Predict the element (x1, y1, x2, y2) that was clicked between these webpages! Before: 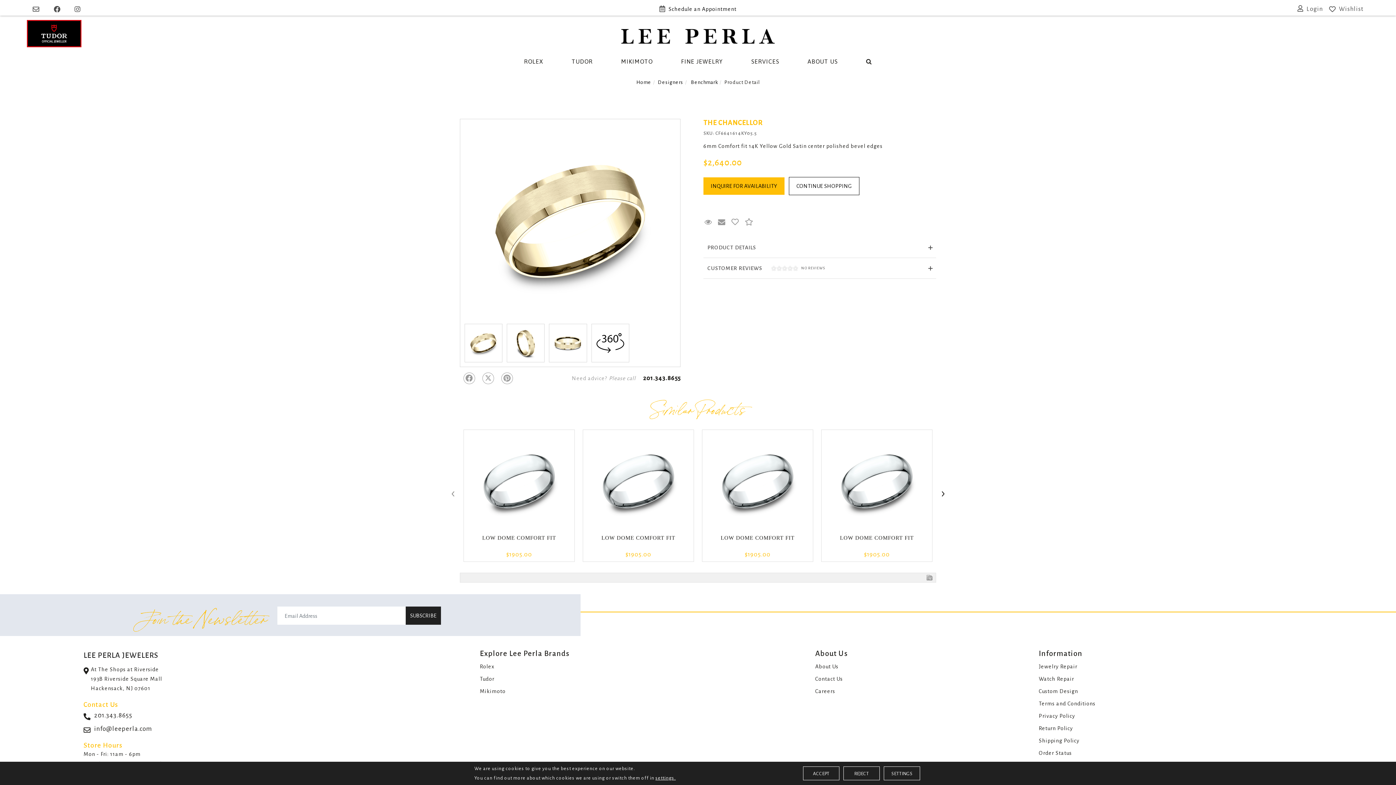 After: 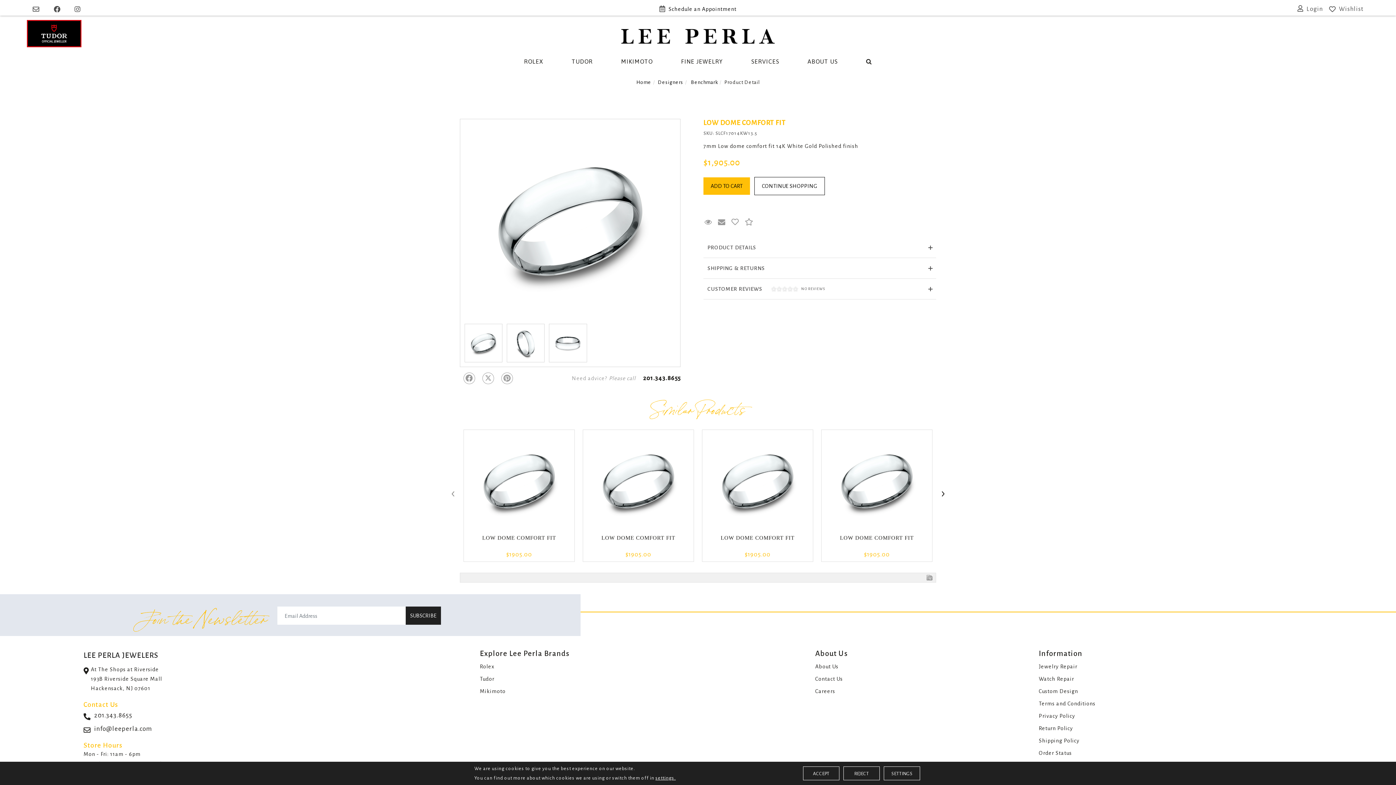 Action: bbox: (705, 433, 810, 530)